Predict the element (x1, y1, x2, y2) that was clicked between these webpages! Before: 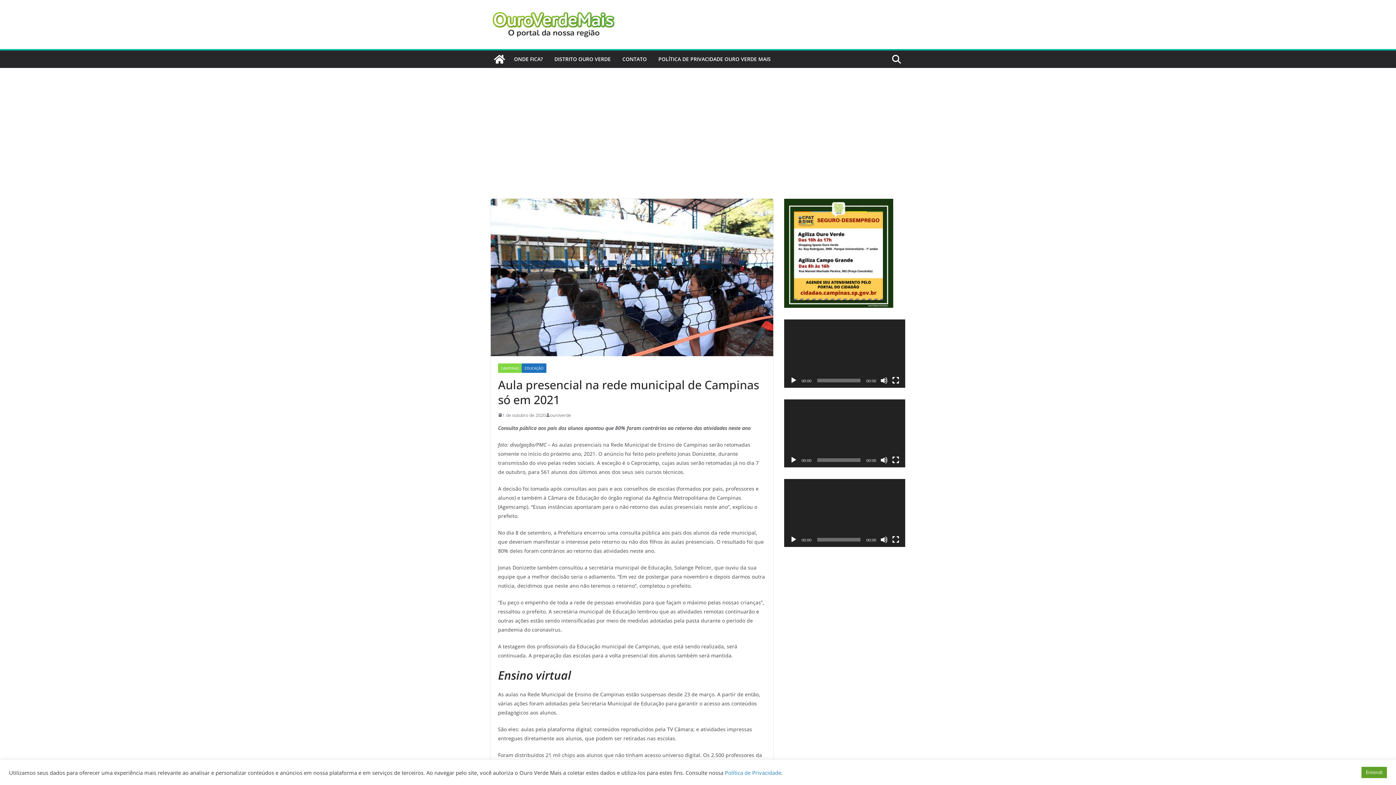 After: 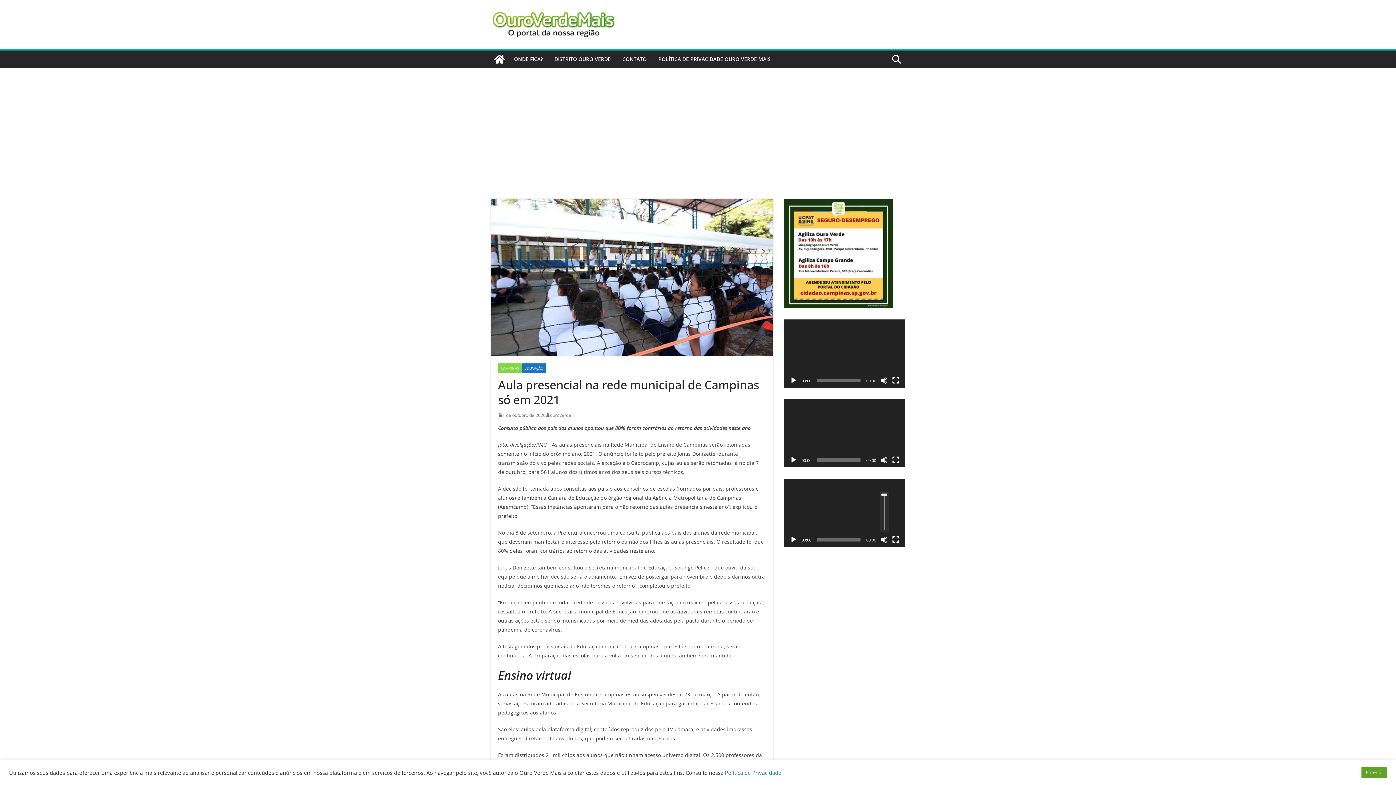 Action: label: Mudo bbox: (880, 536, 888, 543)